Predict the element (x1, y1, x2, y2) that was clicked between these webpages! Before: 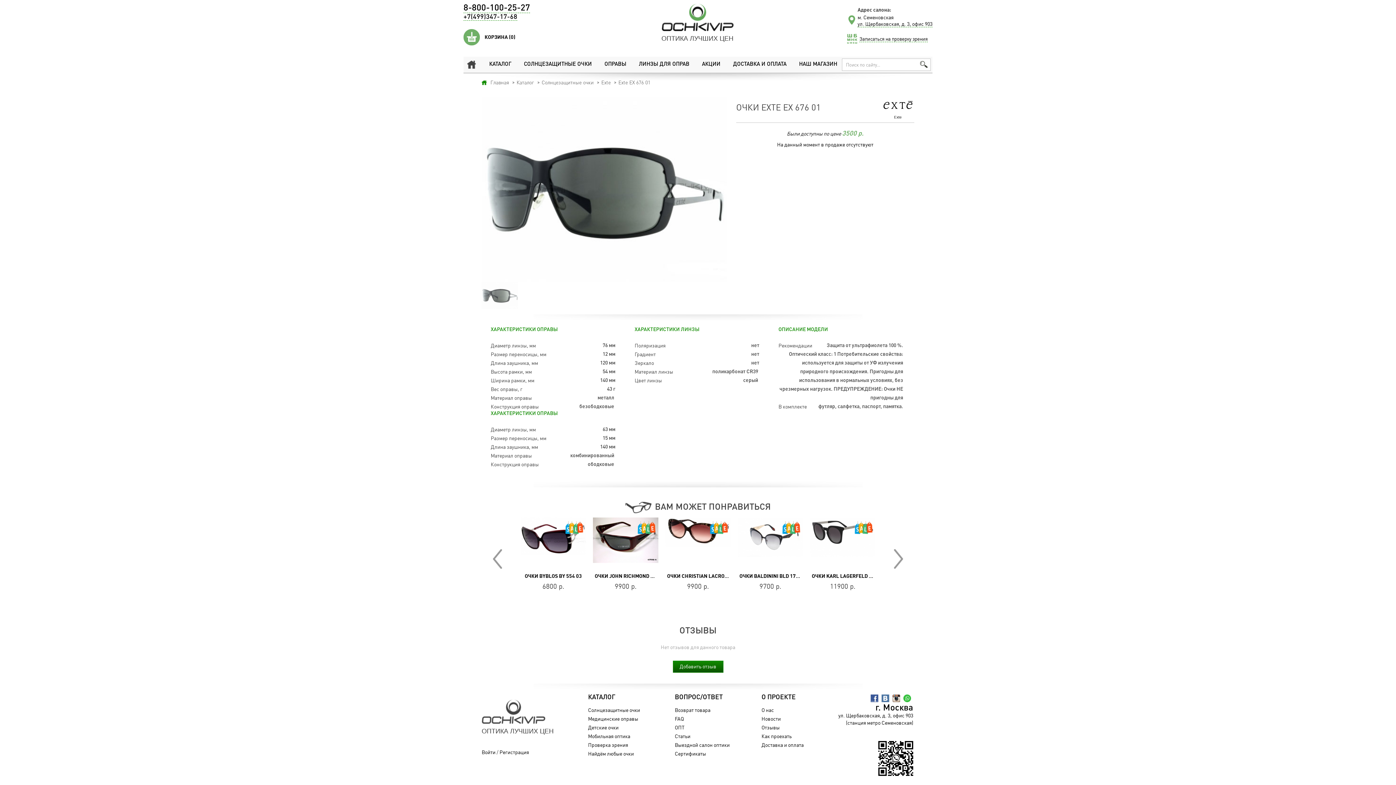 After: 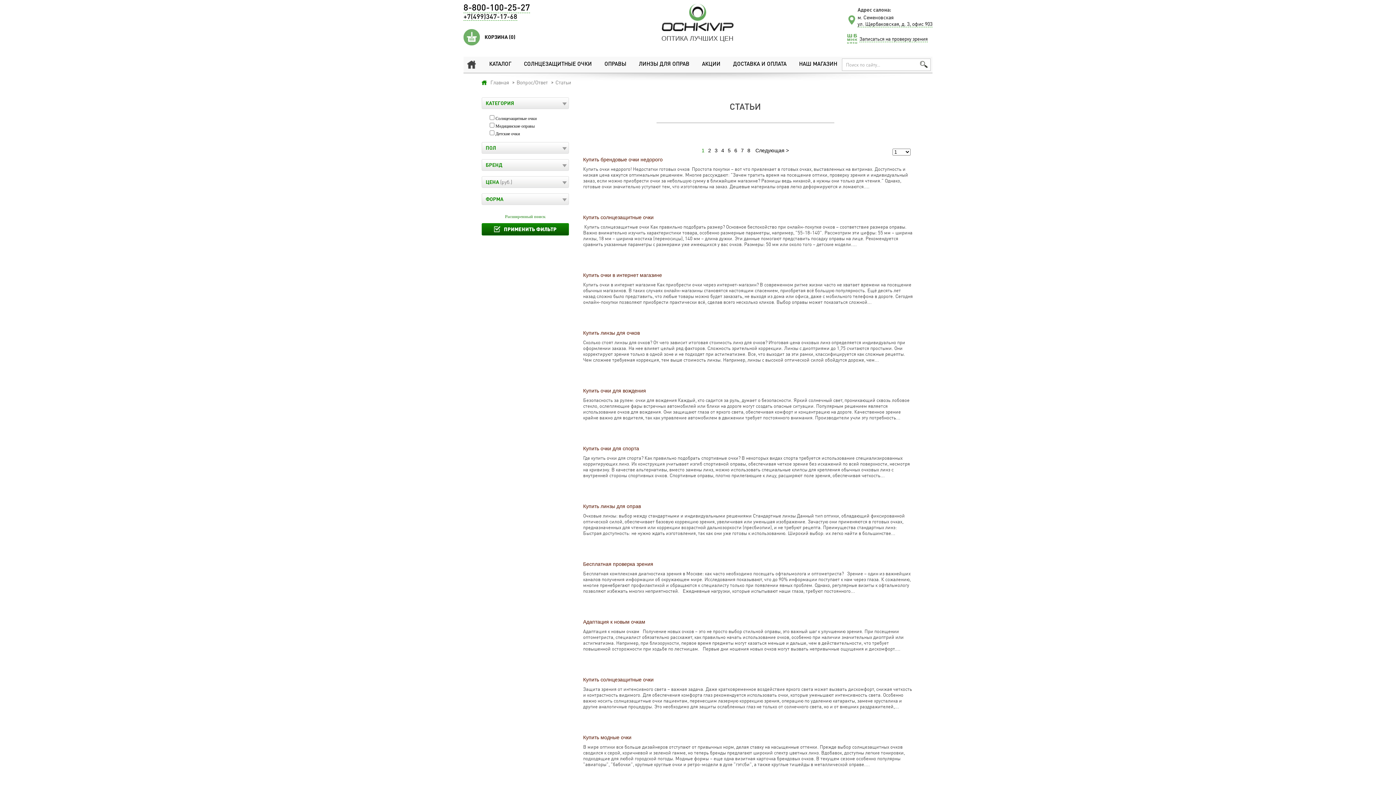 Action: bbox: (674, 732, 690, 741) label: Статьи